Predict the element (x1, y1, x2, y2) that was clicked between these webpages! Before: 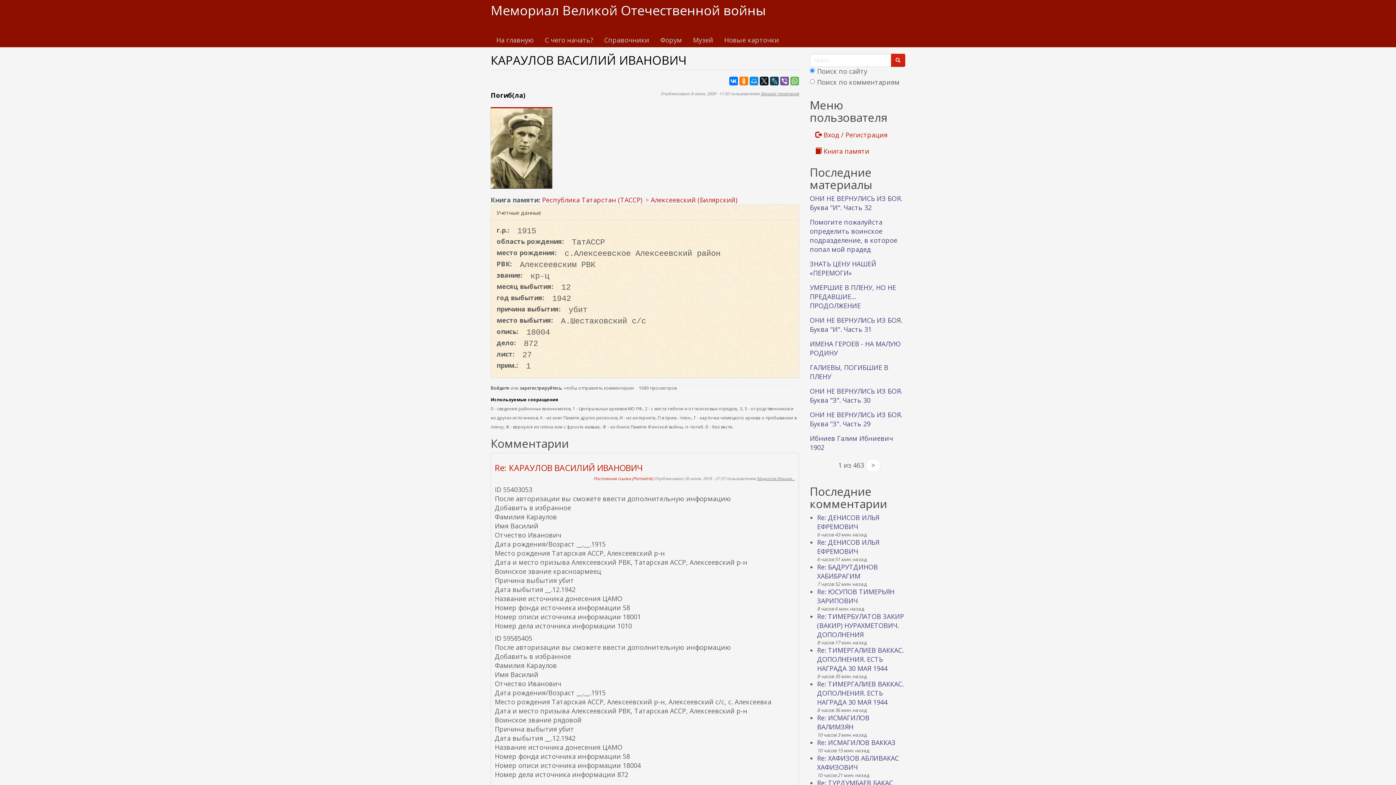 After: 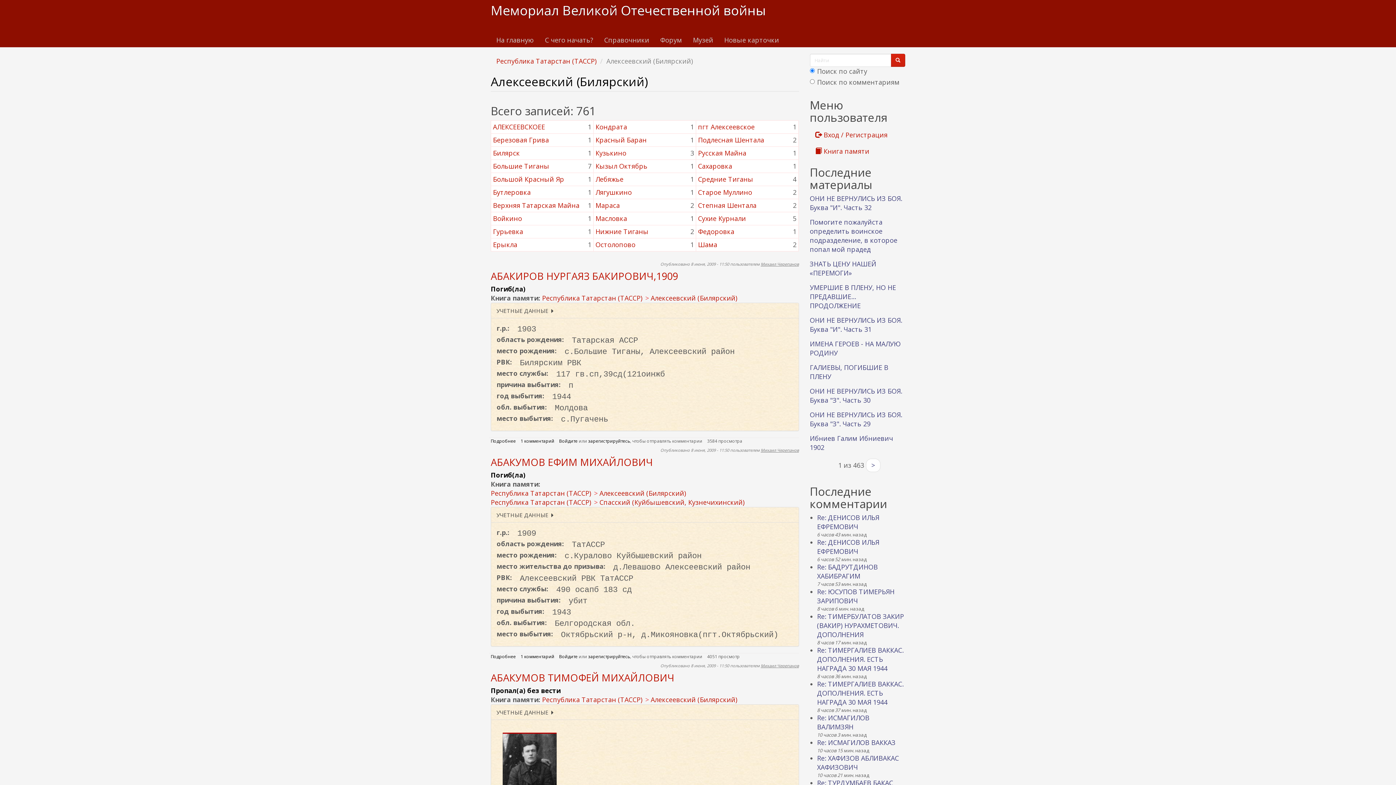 Action: label: Алексеевский (Билярский) bbox: (650, 195, 737, 204)